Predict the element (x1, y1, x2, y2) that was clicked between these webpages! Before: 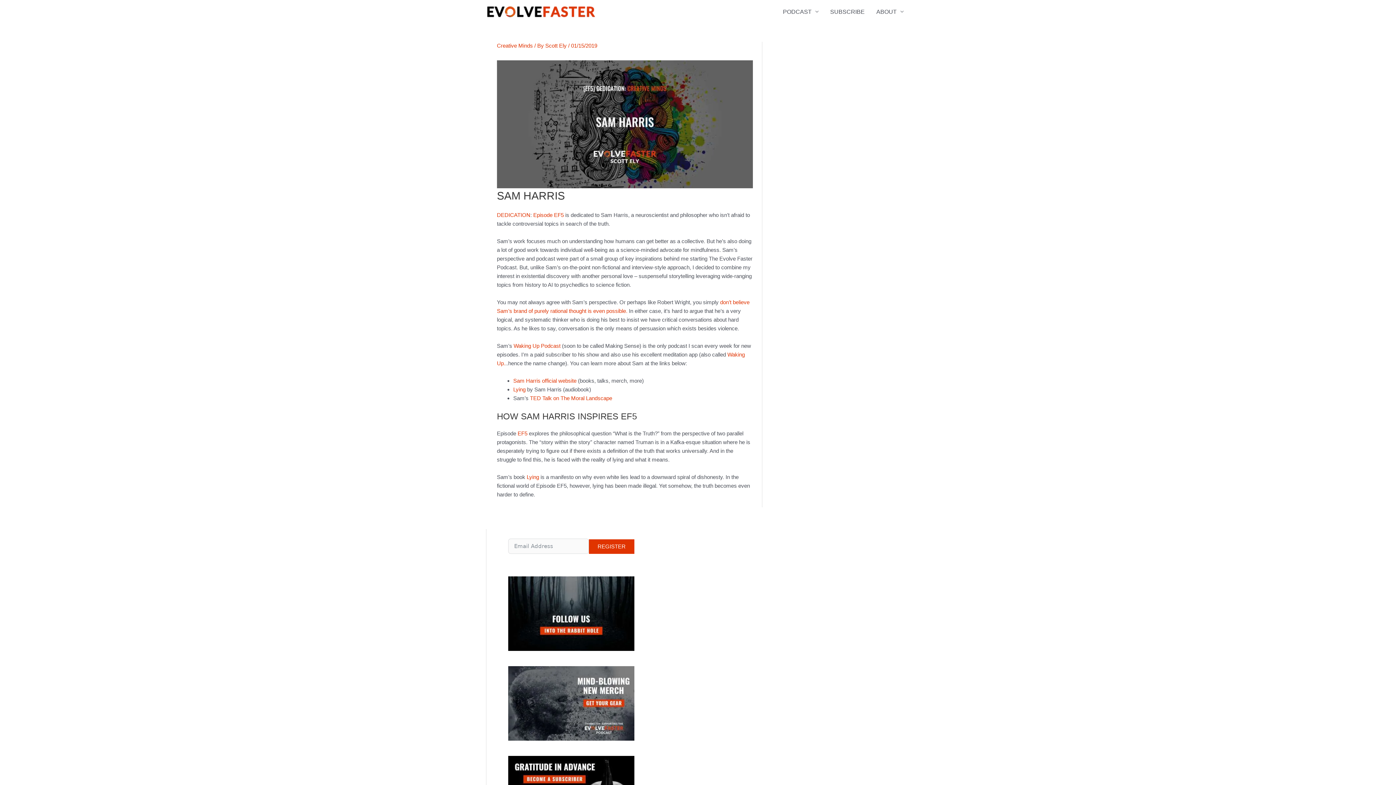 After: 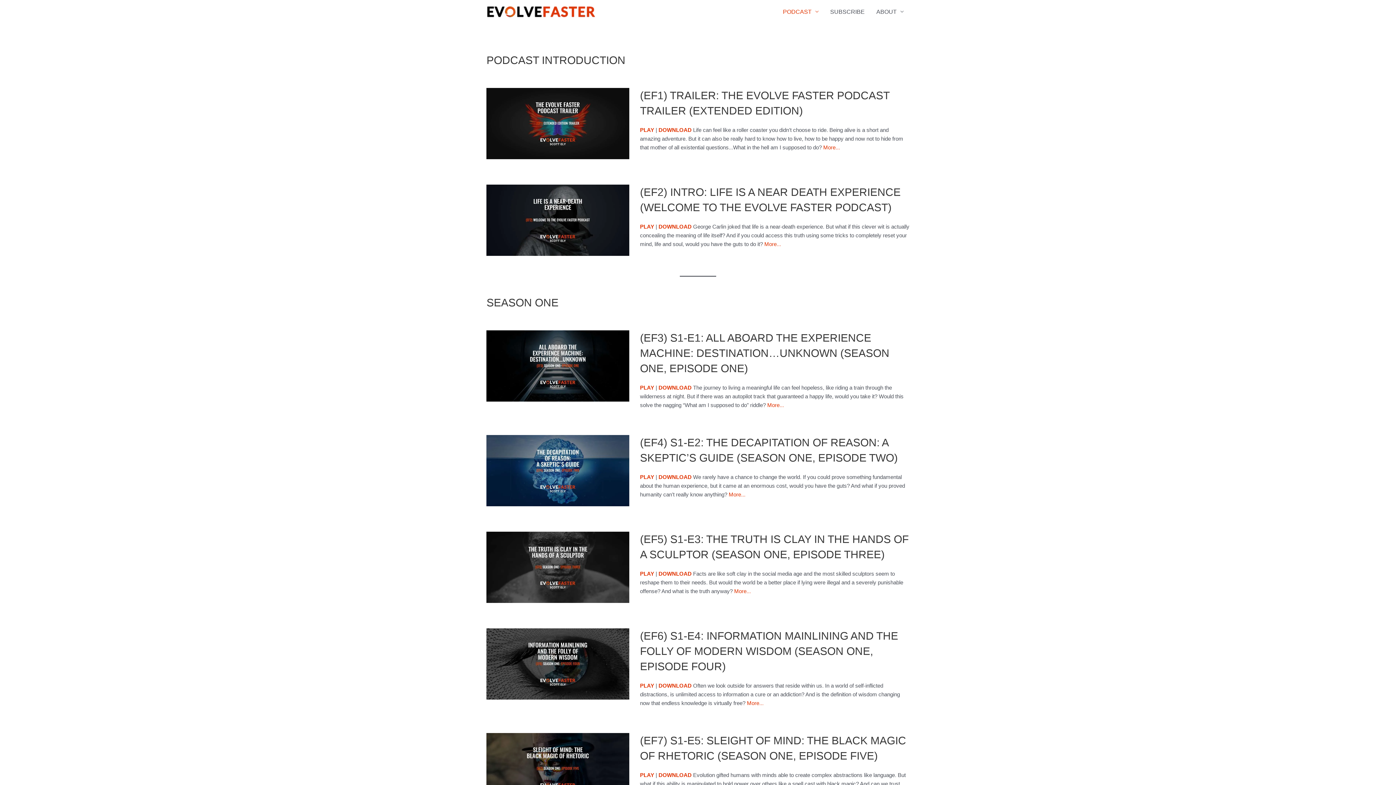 Action: bbox: (777, 0, 824, 23) label: PODCAST